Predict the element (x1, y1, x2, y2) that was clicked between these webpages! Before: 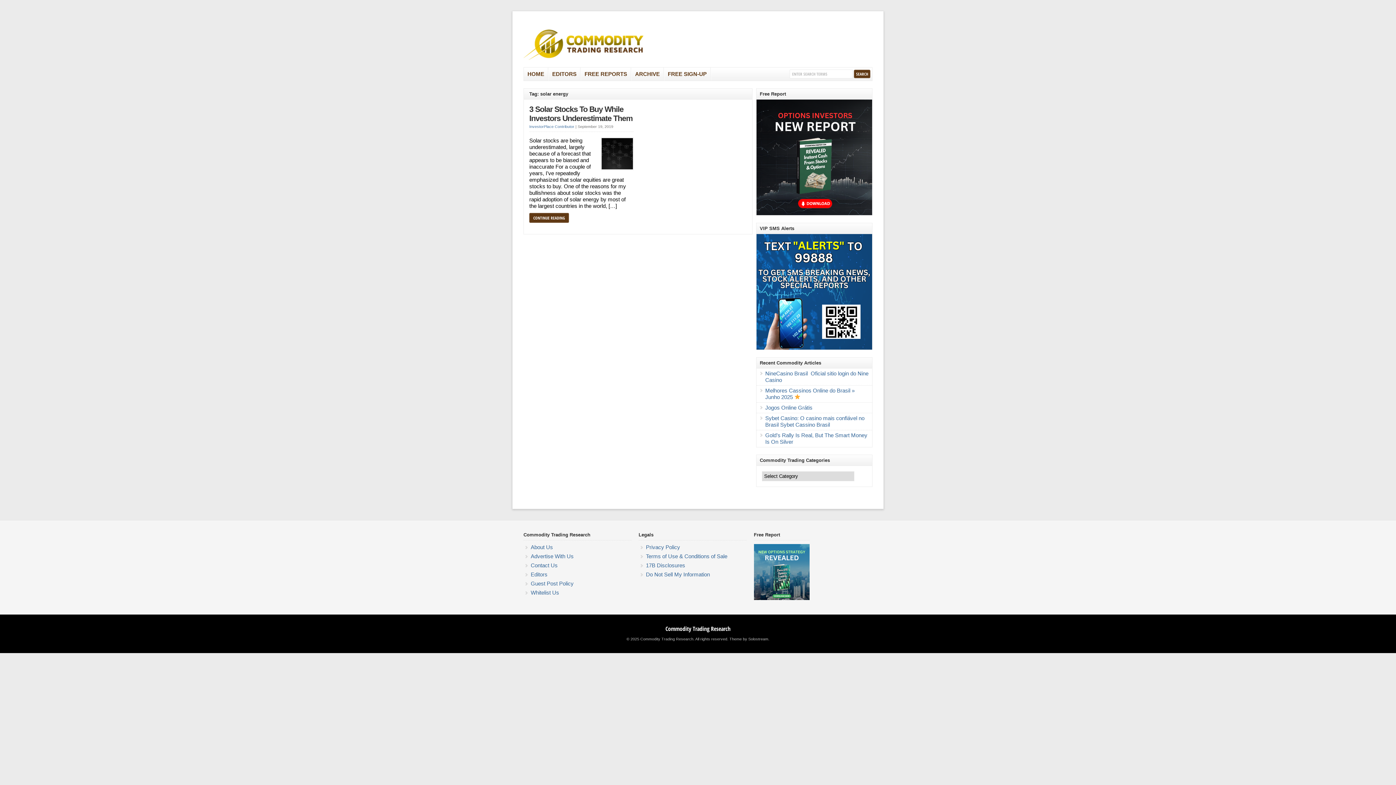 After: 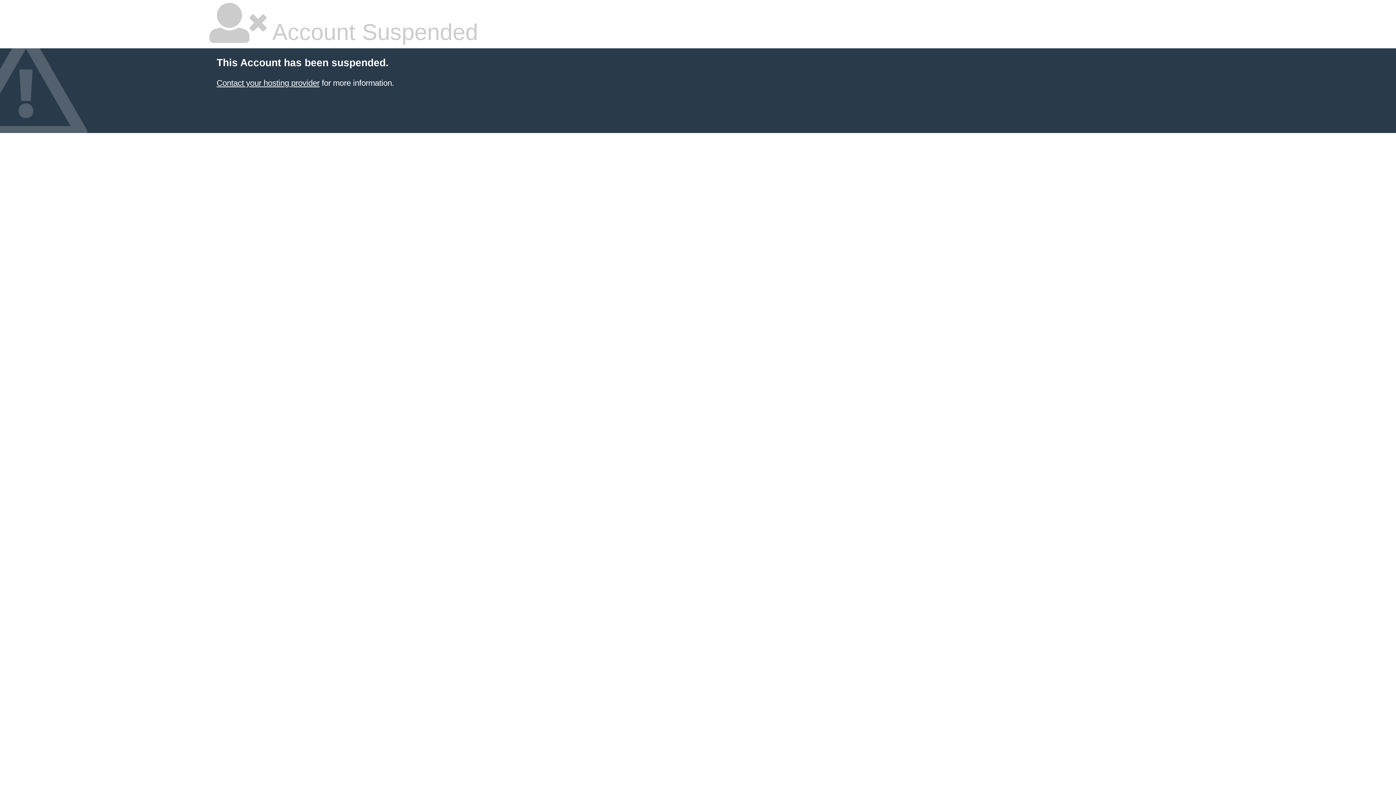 Action: label: Theme by Solostream bbox: (729, 636, 768, 641)